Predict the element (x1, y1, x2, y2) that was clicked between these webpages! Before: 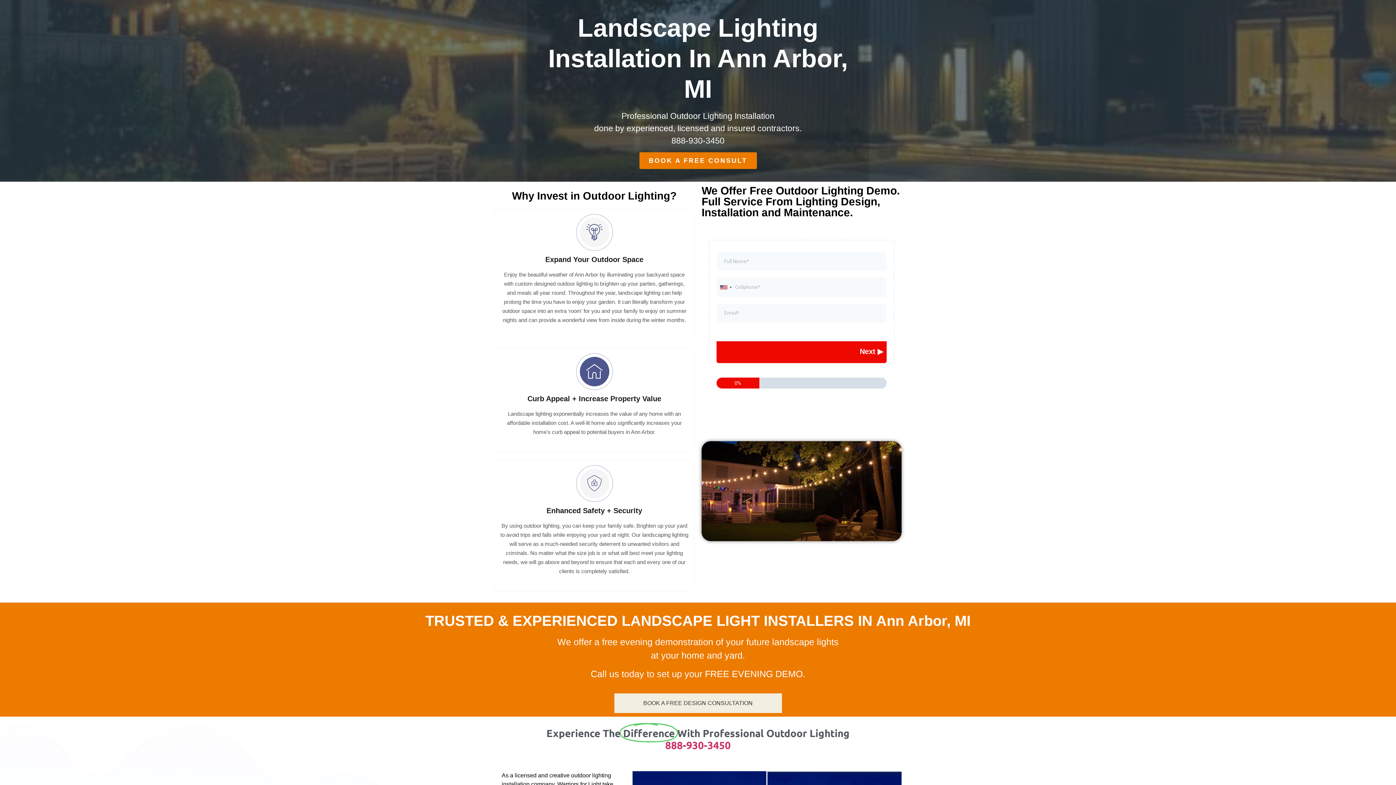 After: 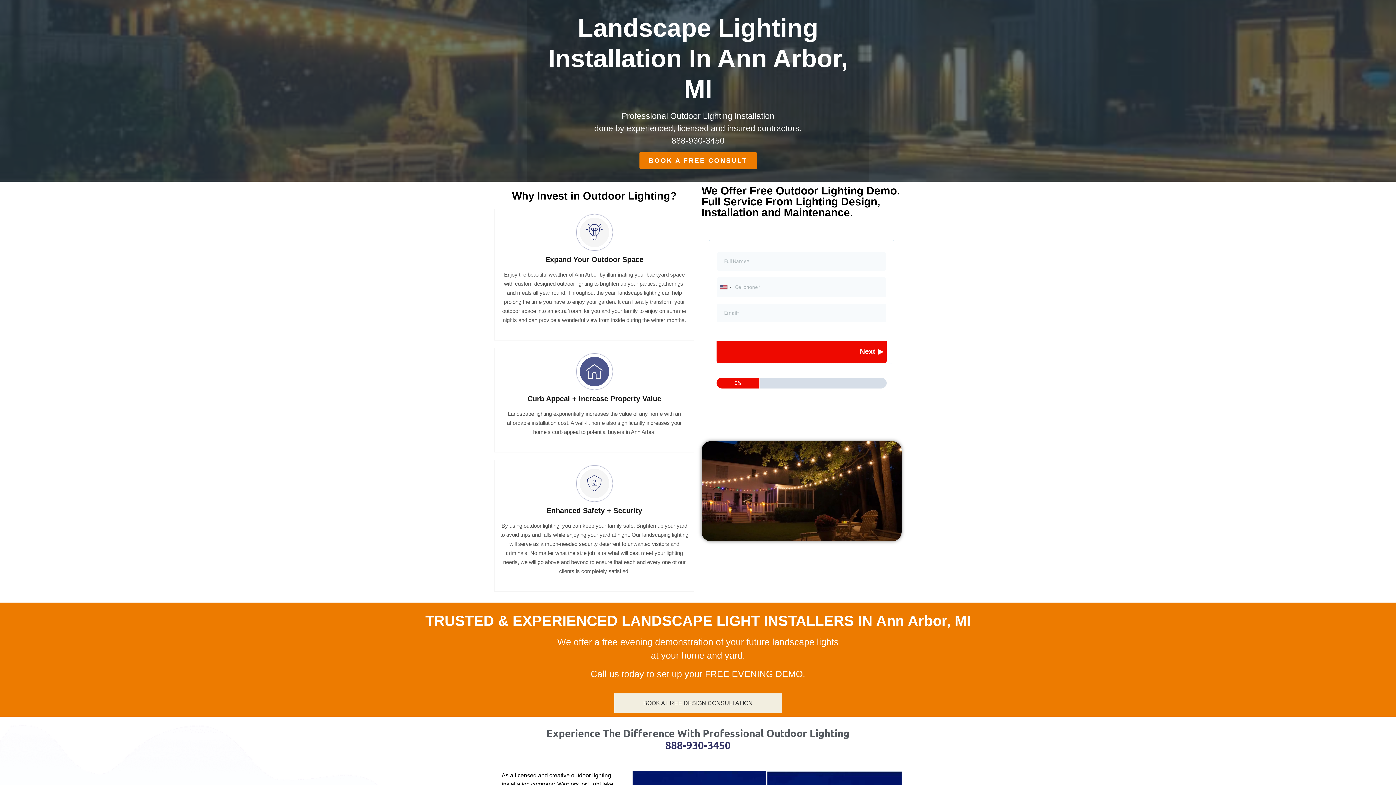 Action: label: 888-930-3450 bbox: (665, 738, 730, 751)